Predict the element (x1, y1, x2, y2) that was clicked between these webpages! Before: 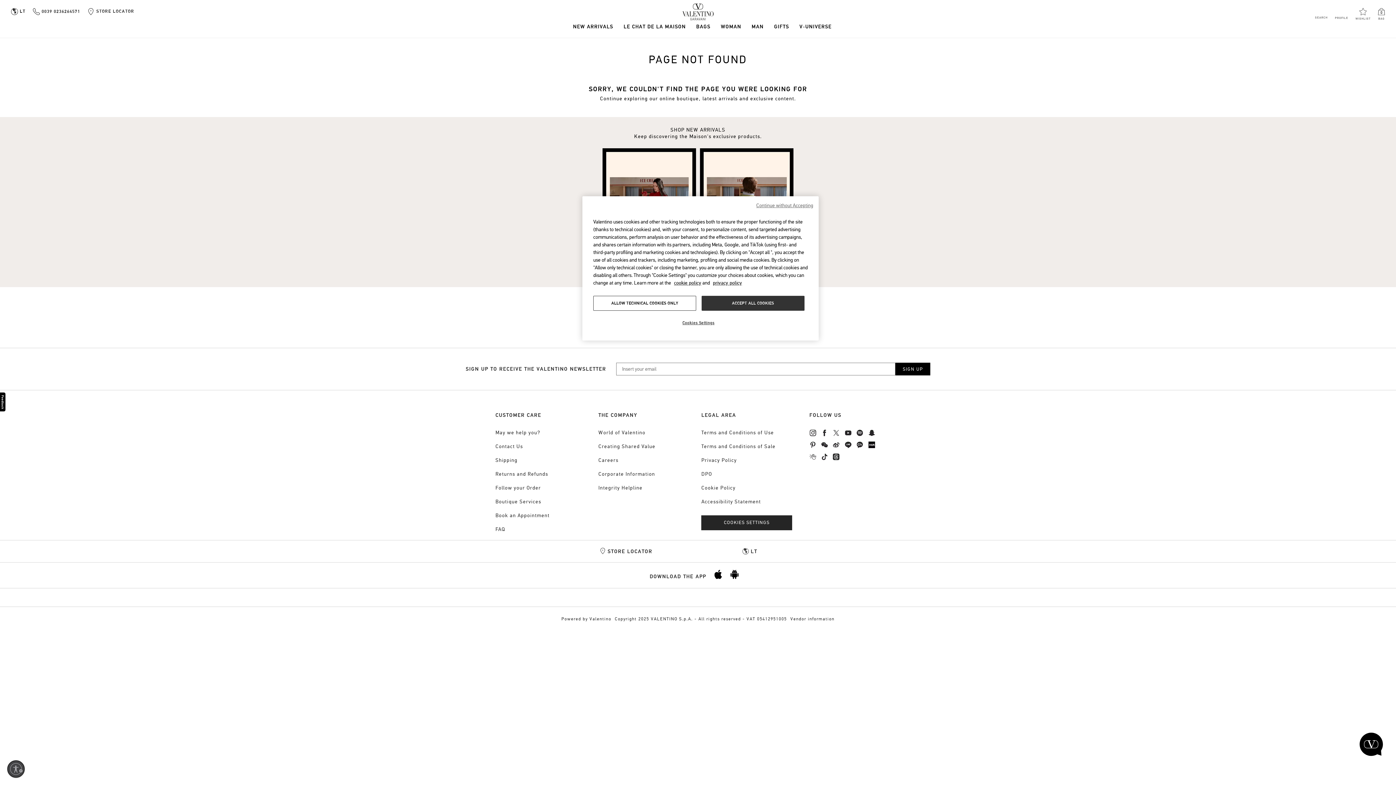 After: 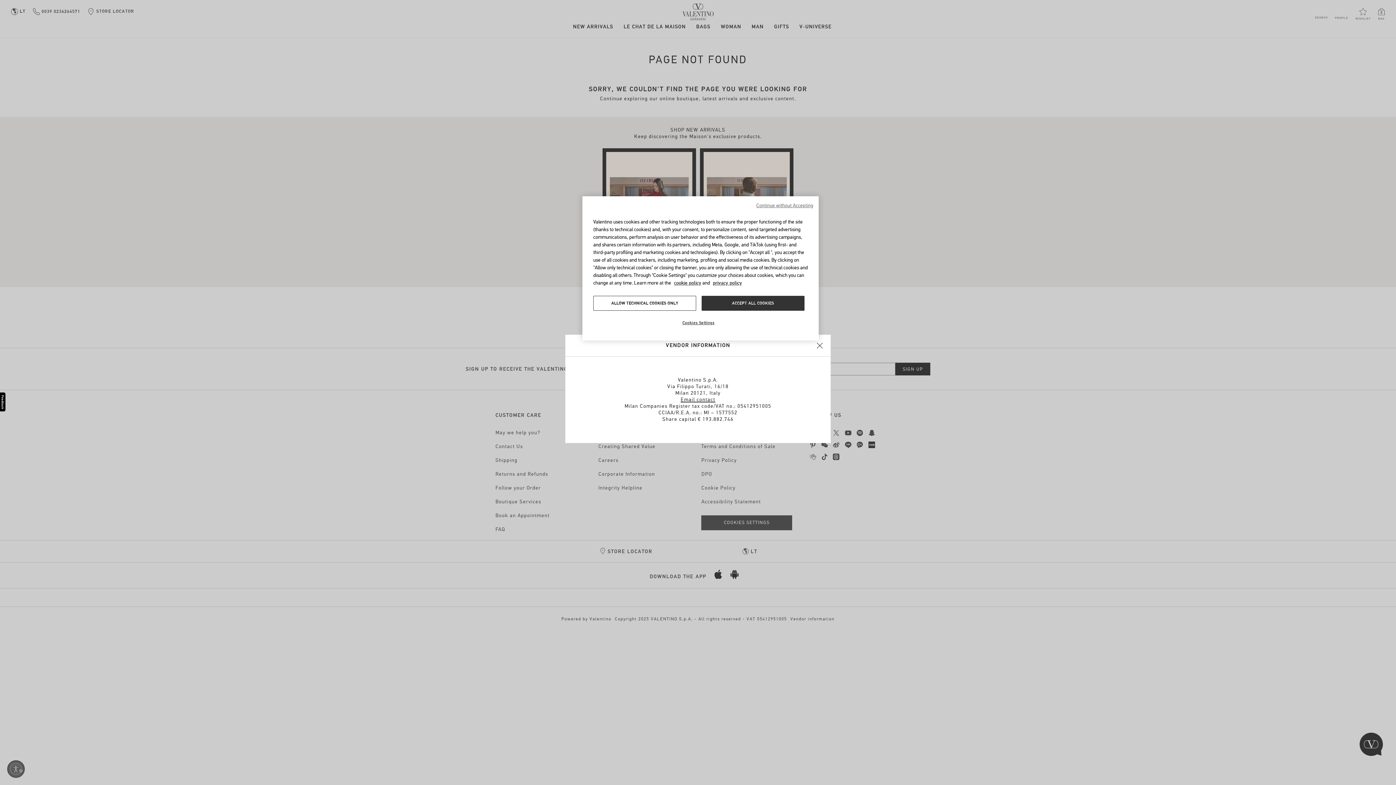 Action: bbox: (788, 616, 834, 621) label: Vendor information